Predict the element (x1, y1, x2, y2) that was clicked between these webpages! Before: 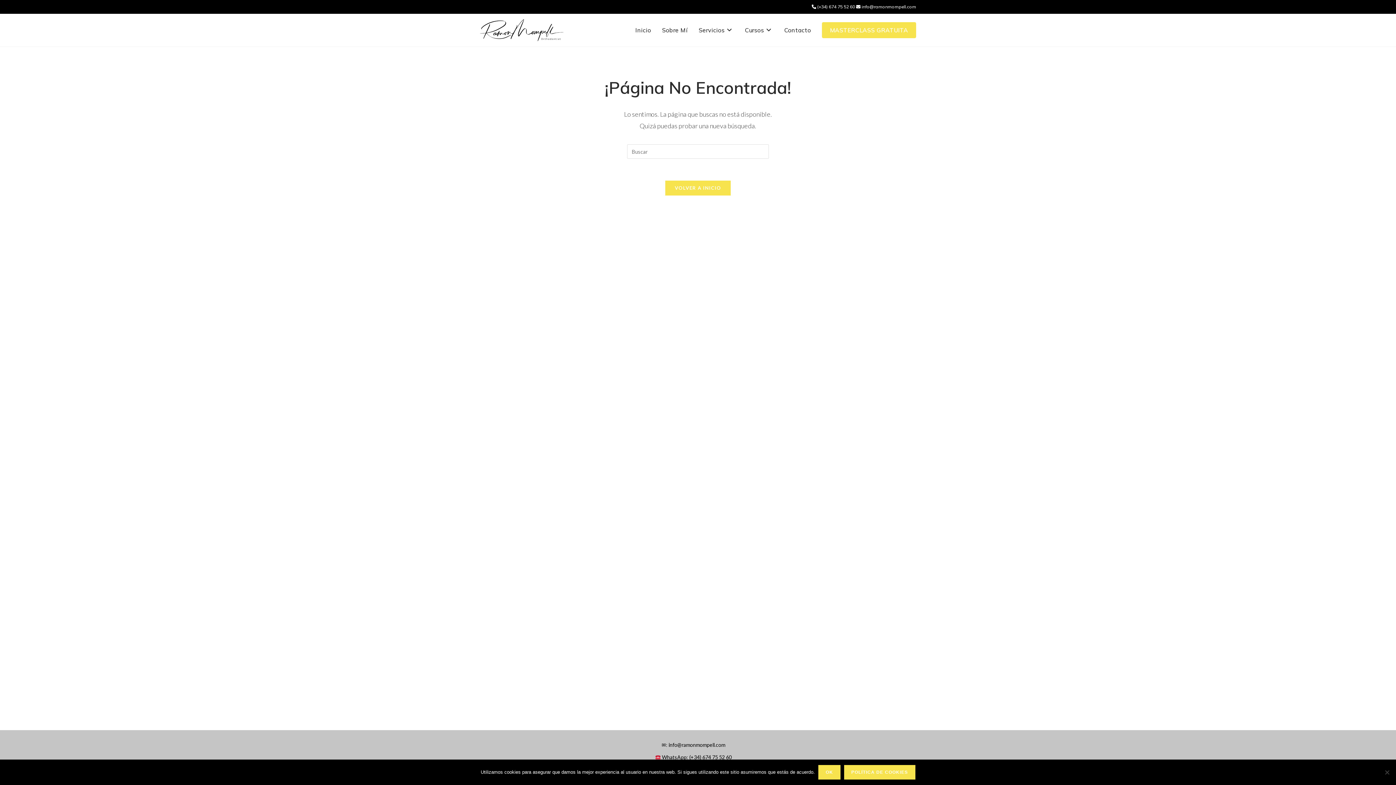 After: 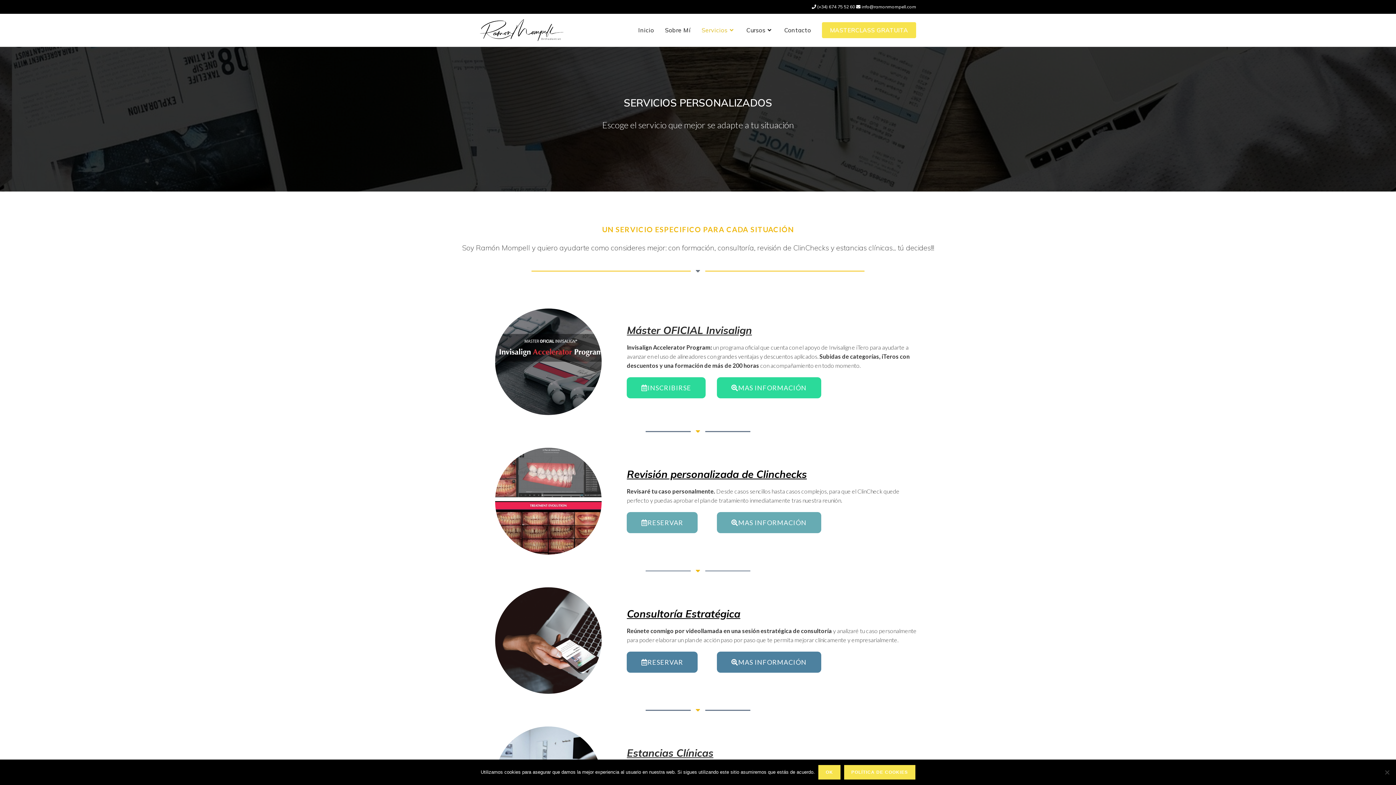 Action: bbox: (693, 13, 739, 46) label: Servicios